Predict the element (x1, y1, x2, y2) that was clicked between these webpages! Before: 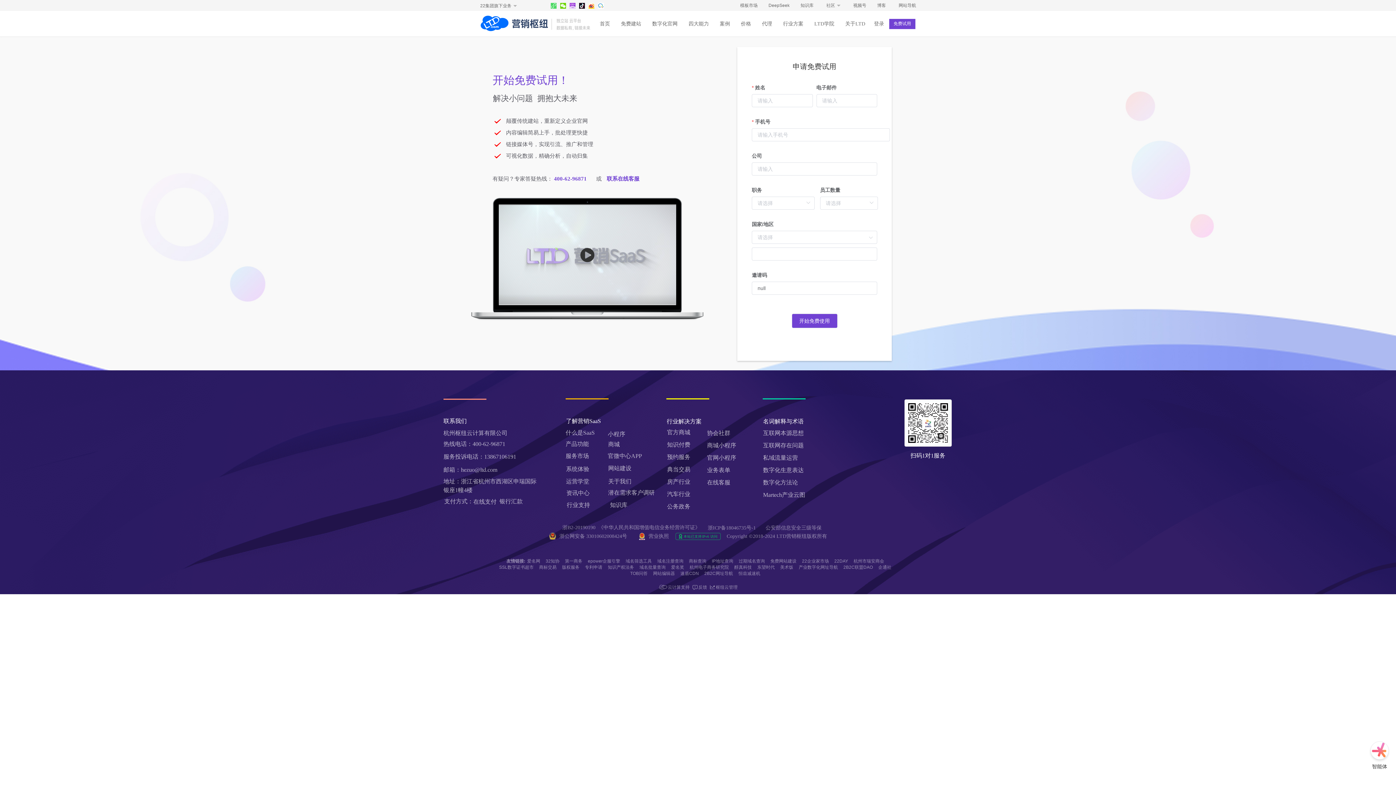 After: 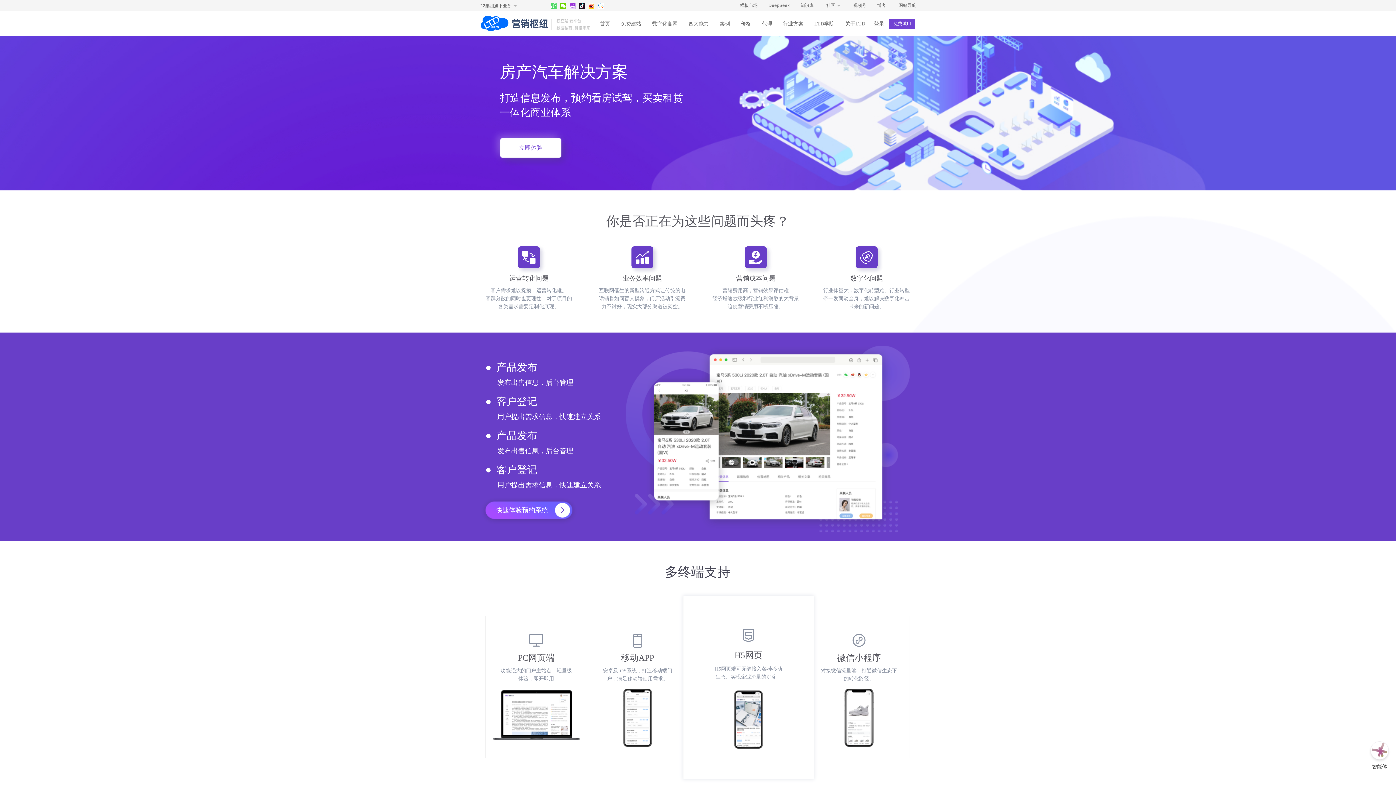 Action: bbox: (667, 476, 690, 488) label: 房产行业